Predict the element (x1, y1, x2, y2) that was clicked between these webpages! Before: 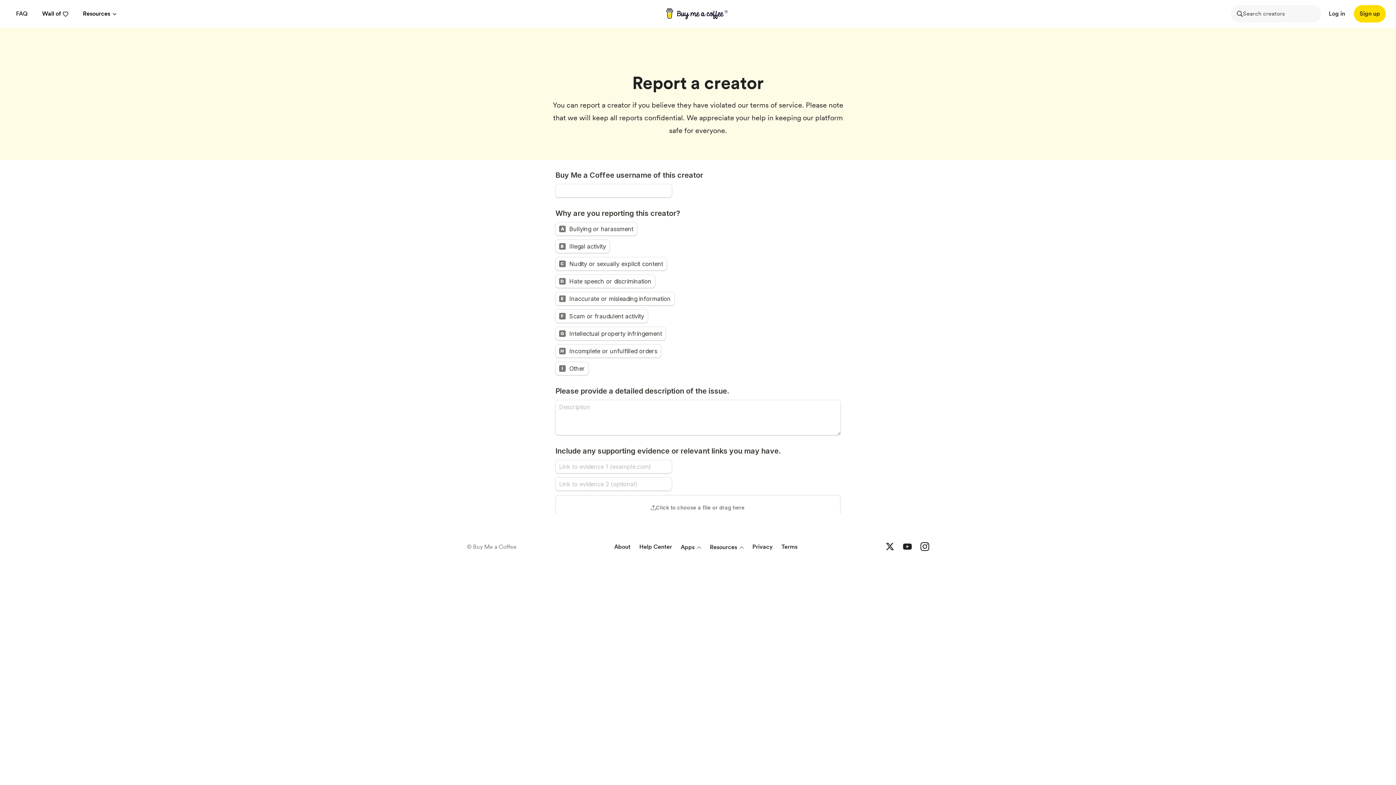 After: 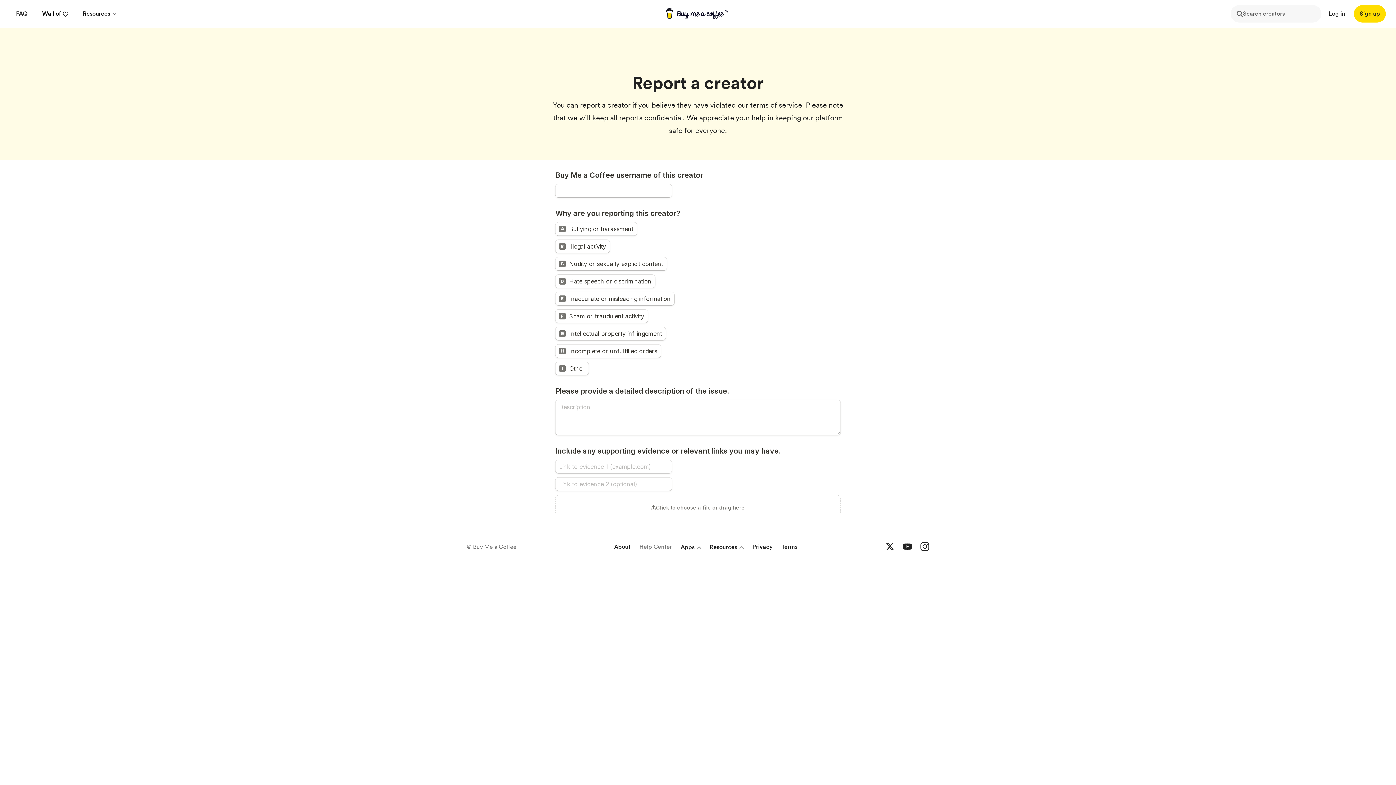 Action: label: Help center bbox: (639, 542, 672, 552)